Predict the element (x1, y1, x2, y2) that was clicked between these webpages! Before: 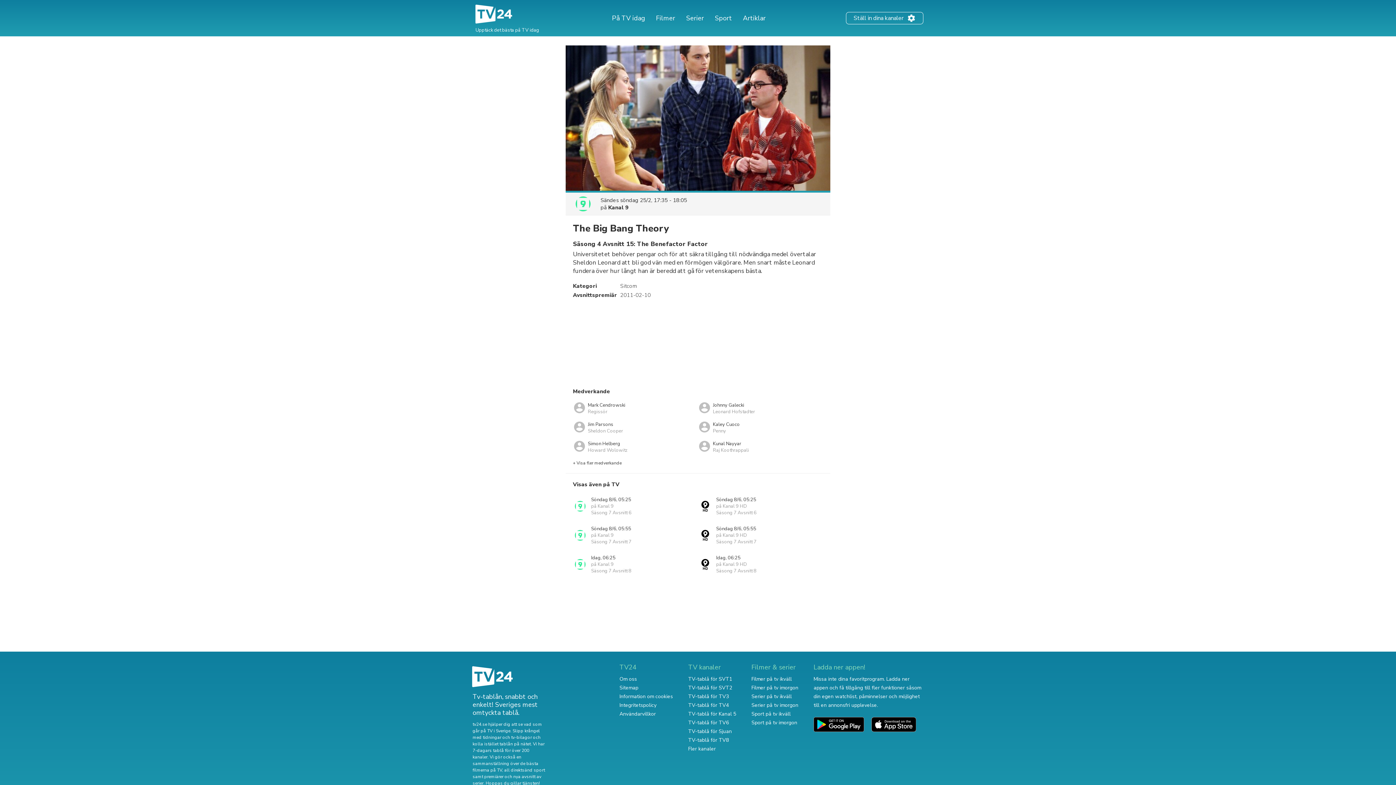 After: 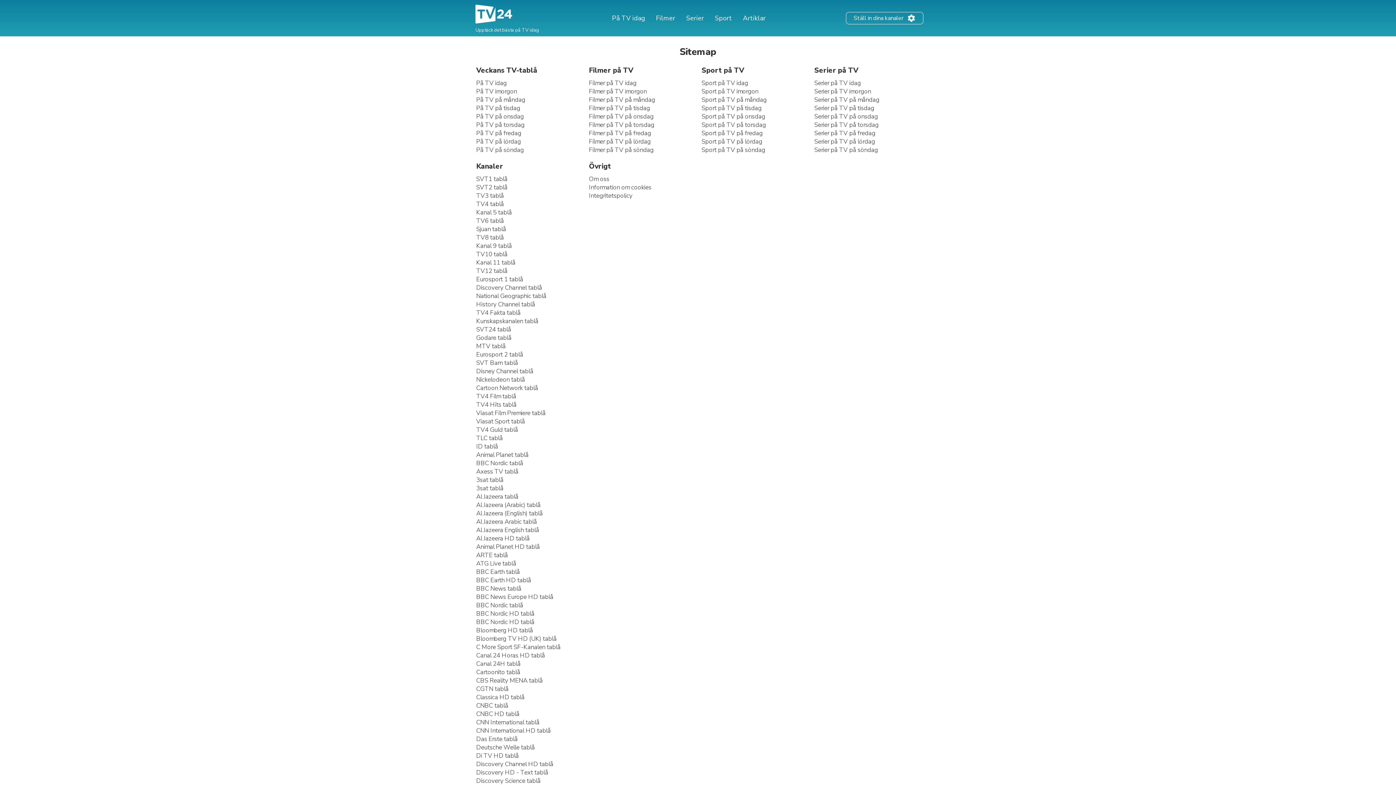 Action: label: Fler kanaler bbox: (688, 745, 716, 752)